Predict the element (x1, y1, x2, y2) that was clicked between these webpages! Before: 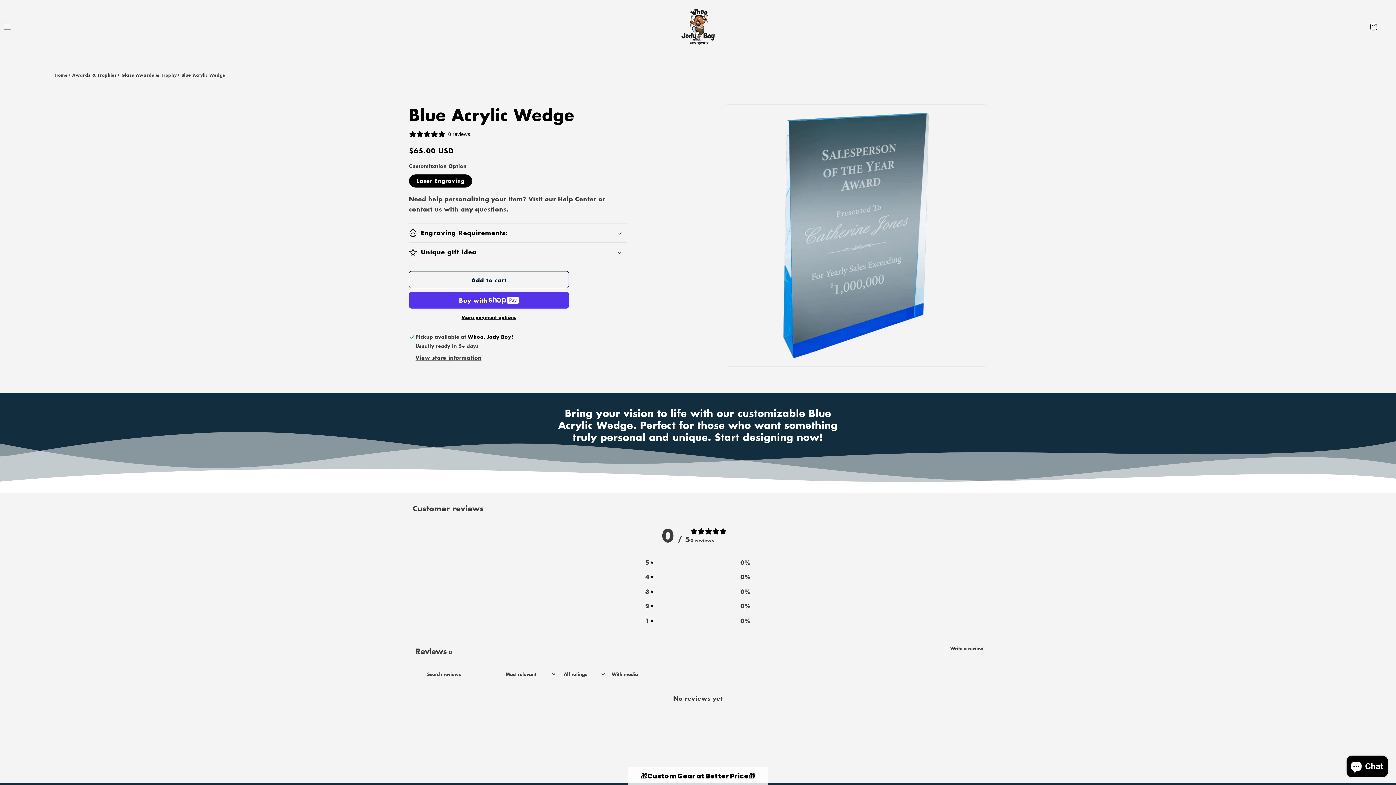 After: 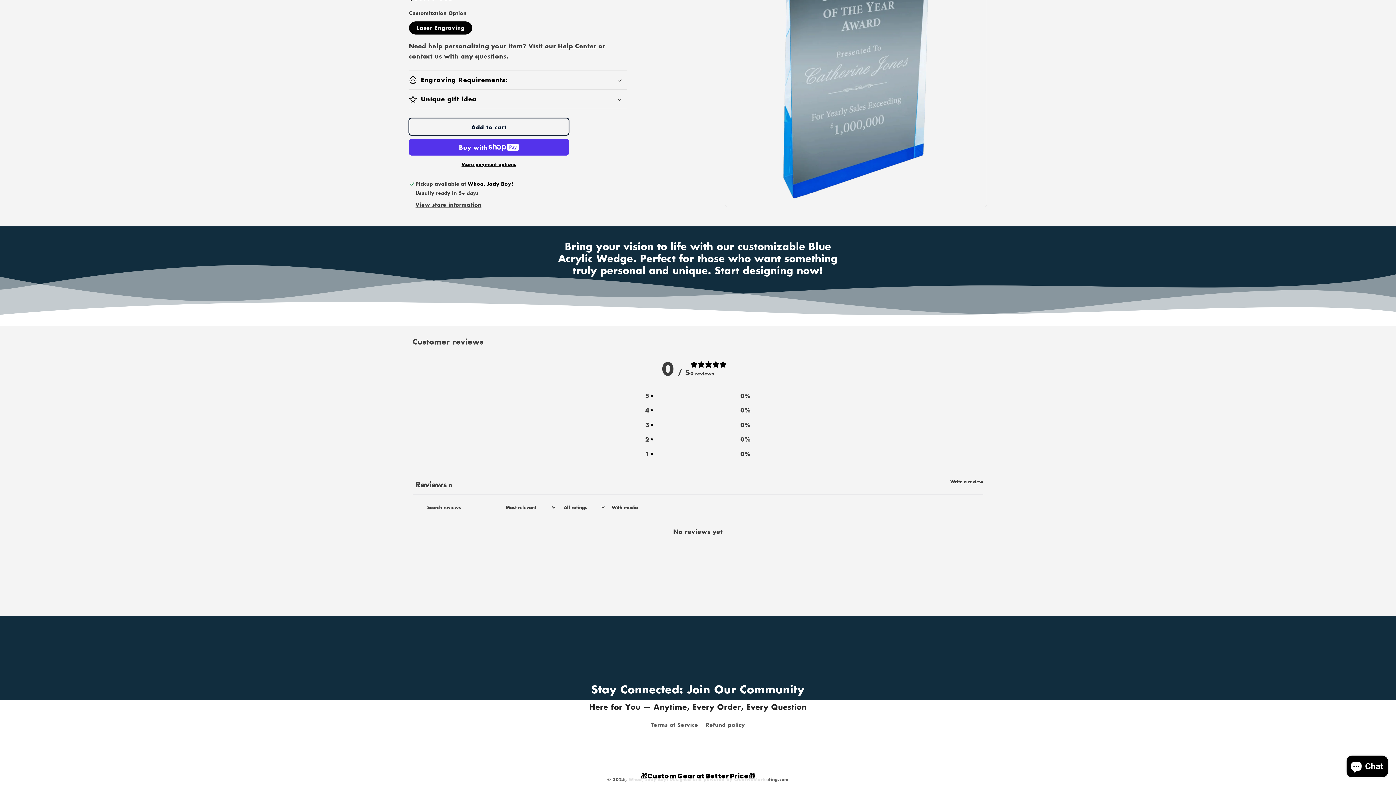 Action: bbox: (409, 130, 470, 137) label: null stars, 0 ratings